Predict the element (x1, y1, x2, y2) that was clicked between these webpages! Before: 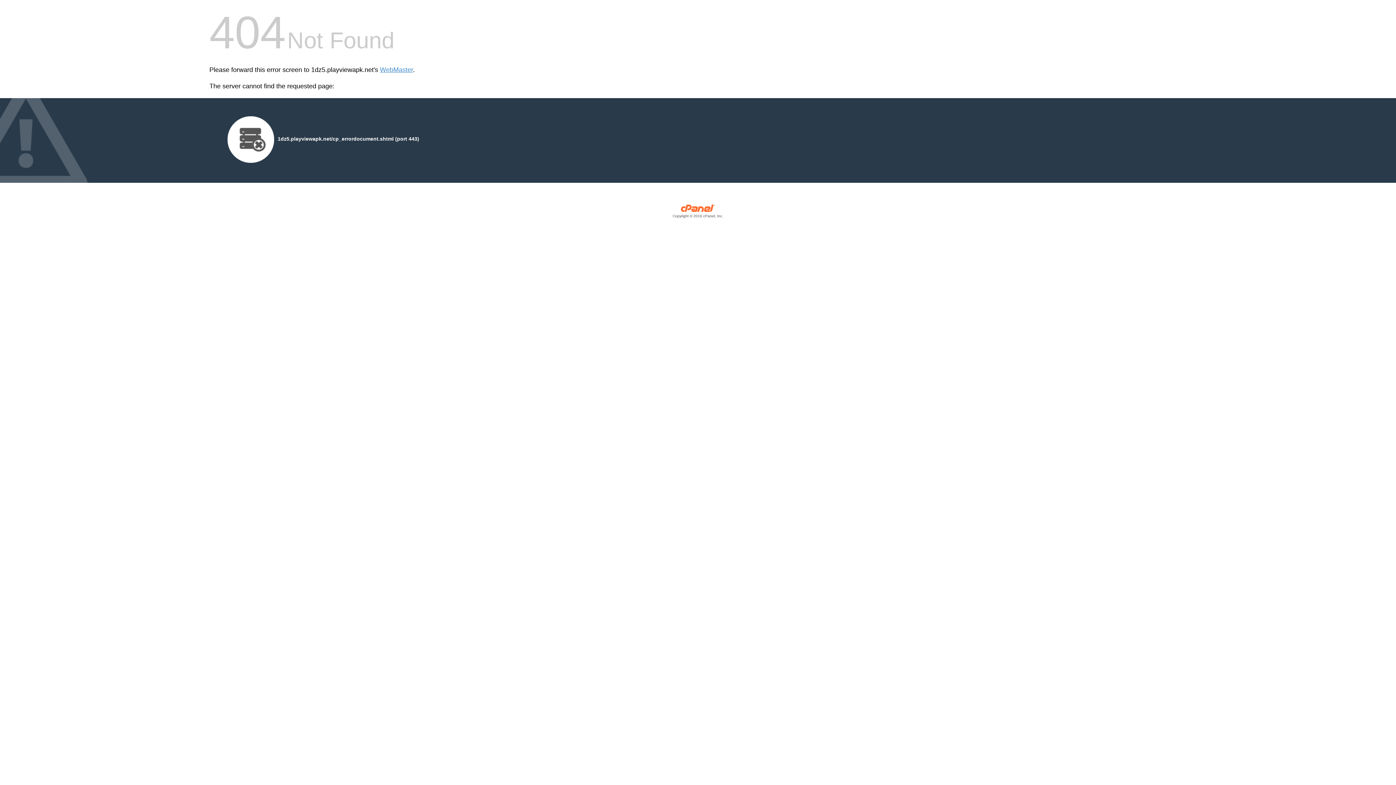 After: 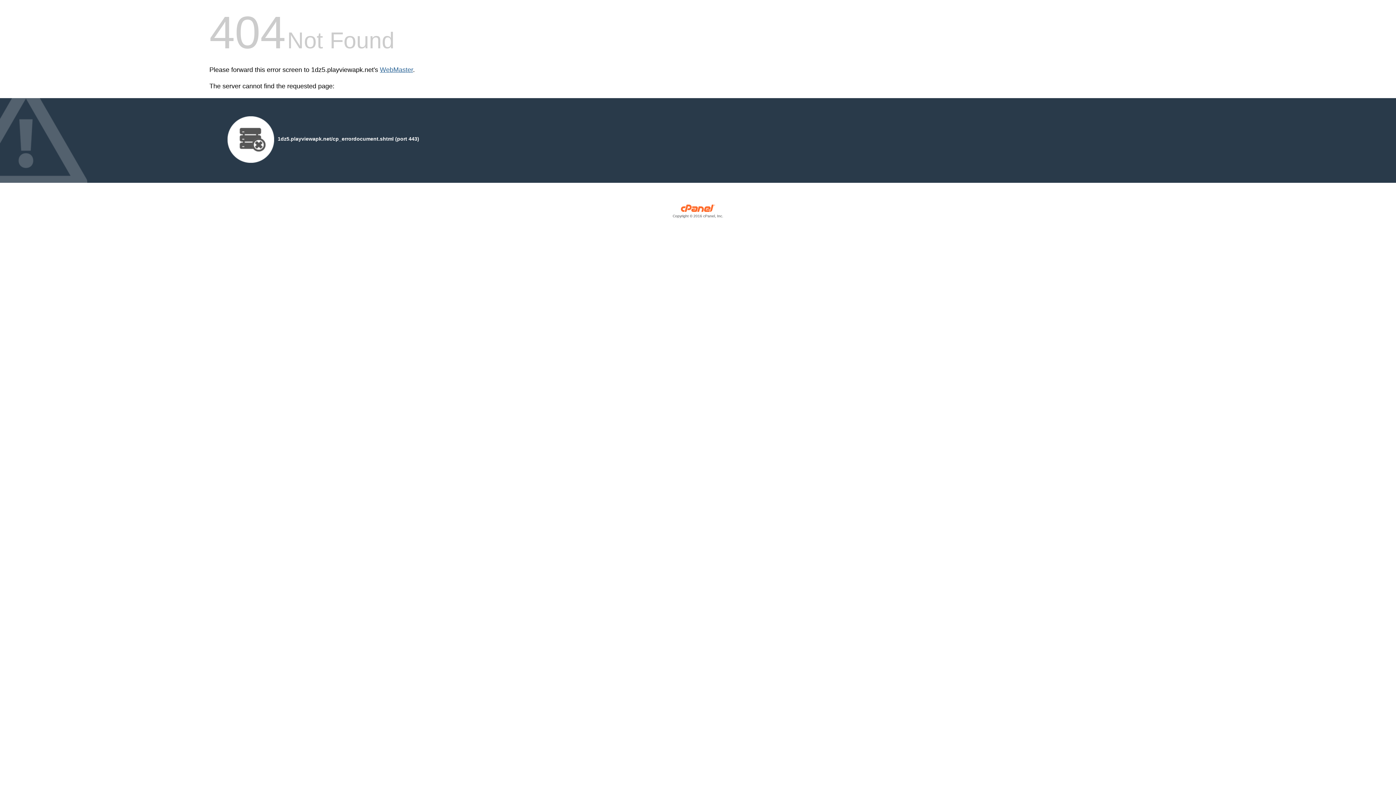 Action: bbox: (380, 66, 413, 73) label: WebMaster